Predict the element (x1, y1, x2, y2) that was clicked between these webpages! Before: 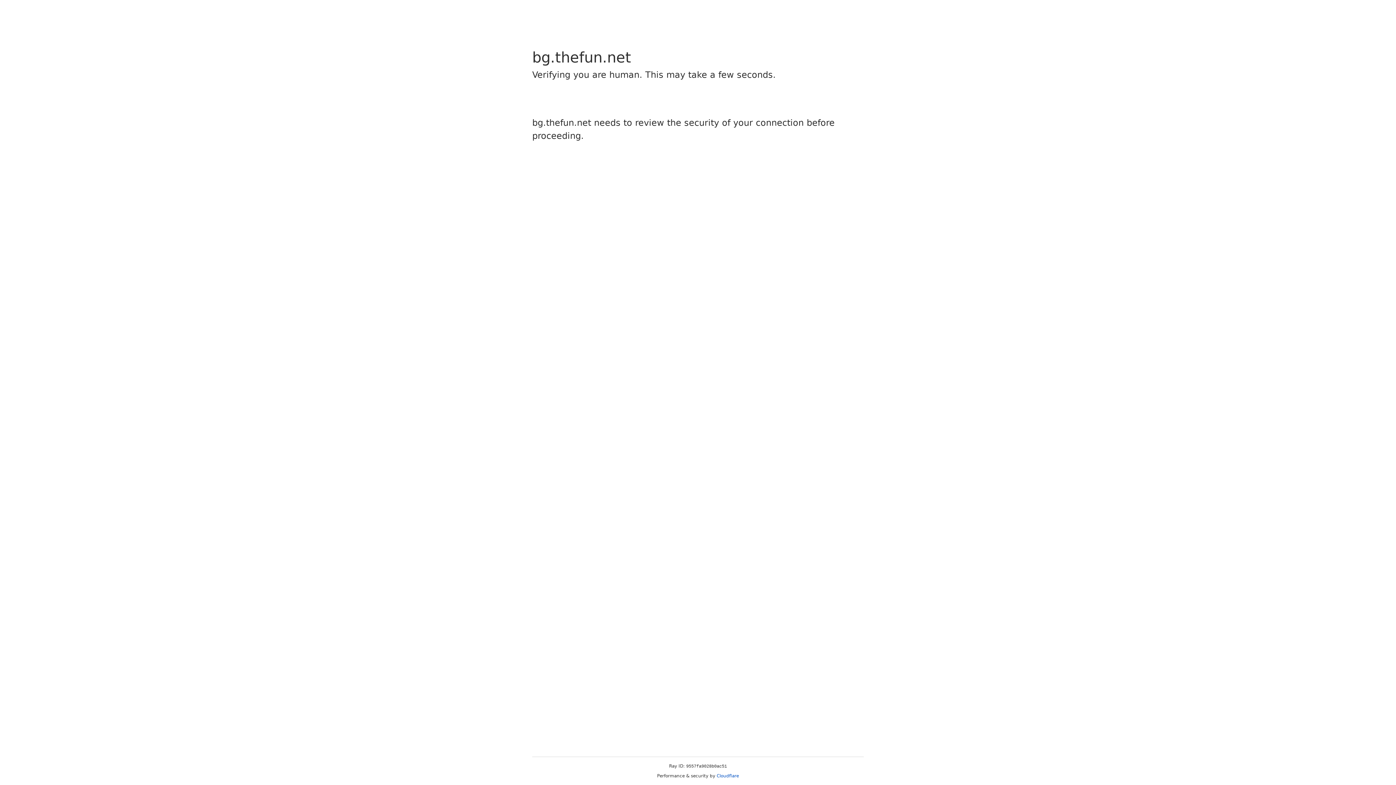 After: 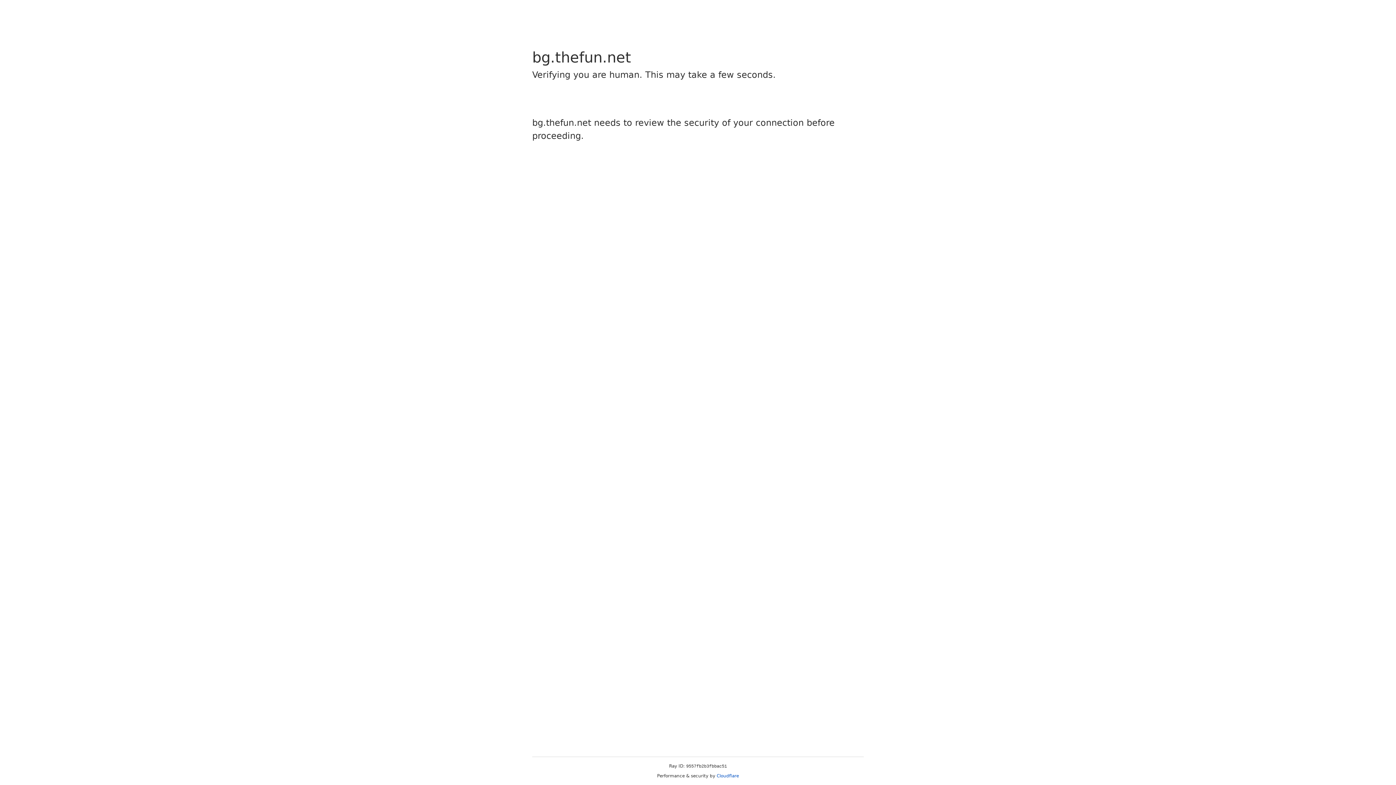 Action: bbox: (716, 773, 739, 778) label: Cloudflare